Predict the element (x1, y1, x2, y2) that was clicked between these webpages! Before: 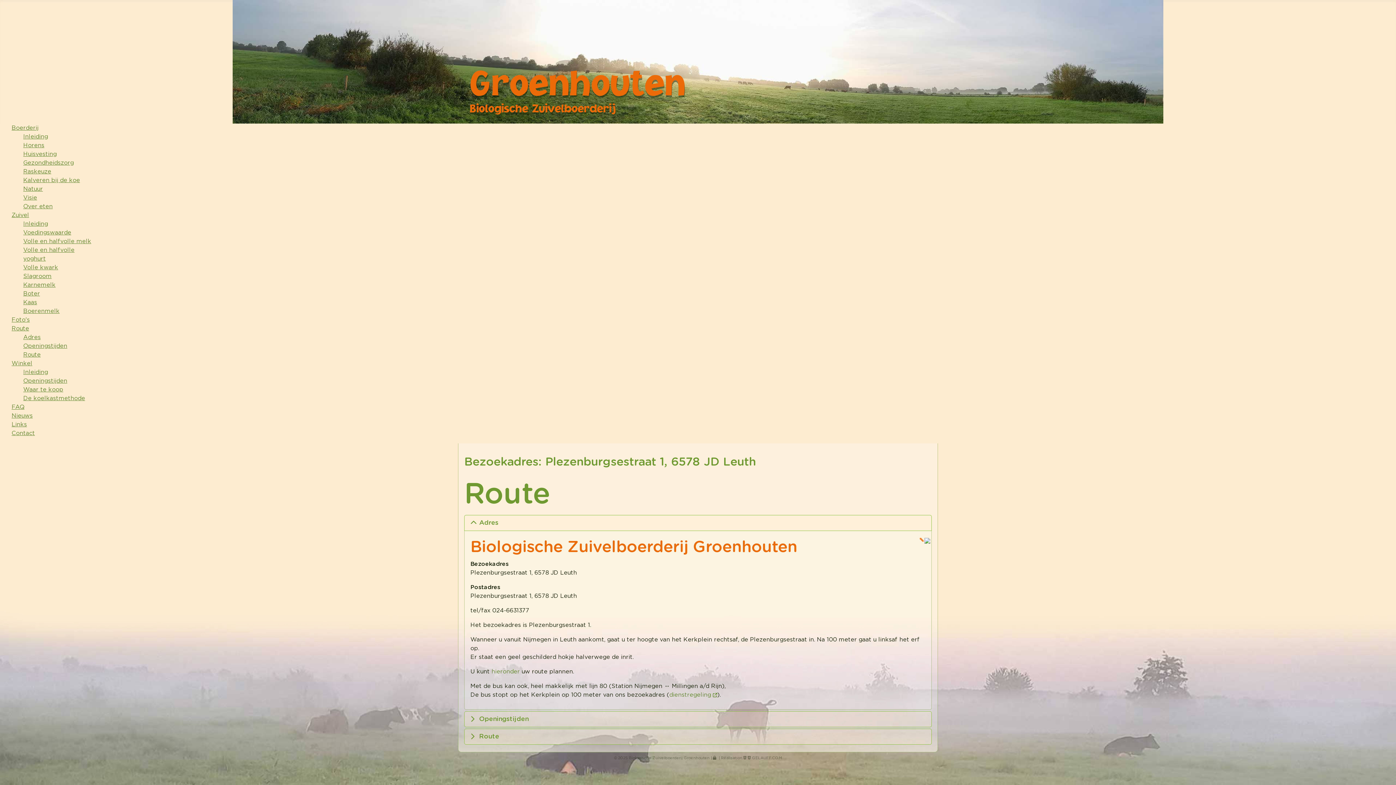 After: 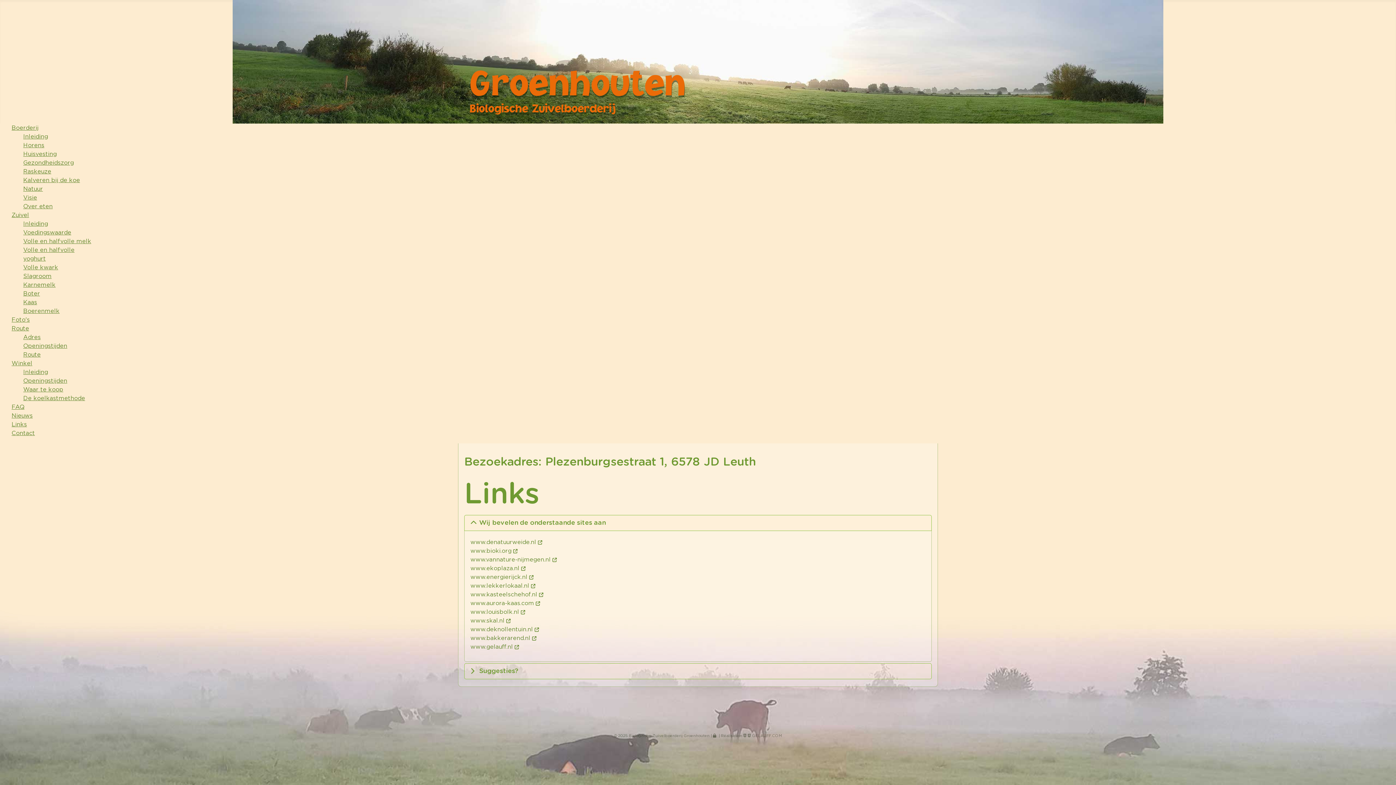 Action: bbox: (11, 421, 26, 428) label: Links